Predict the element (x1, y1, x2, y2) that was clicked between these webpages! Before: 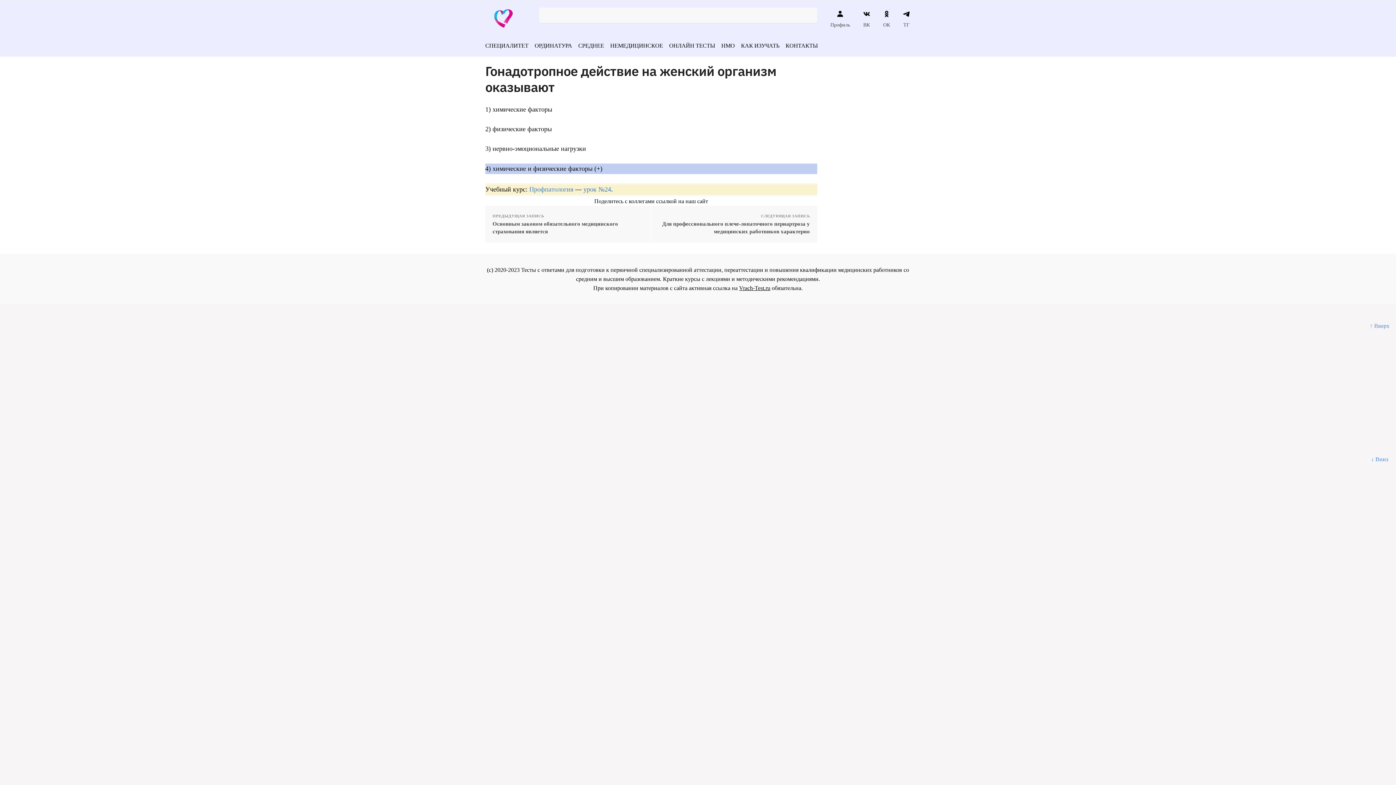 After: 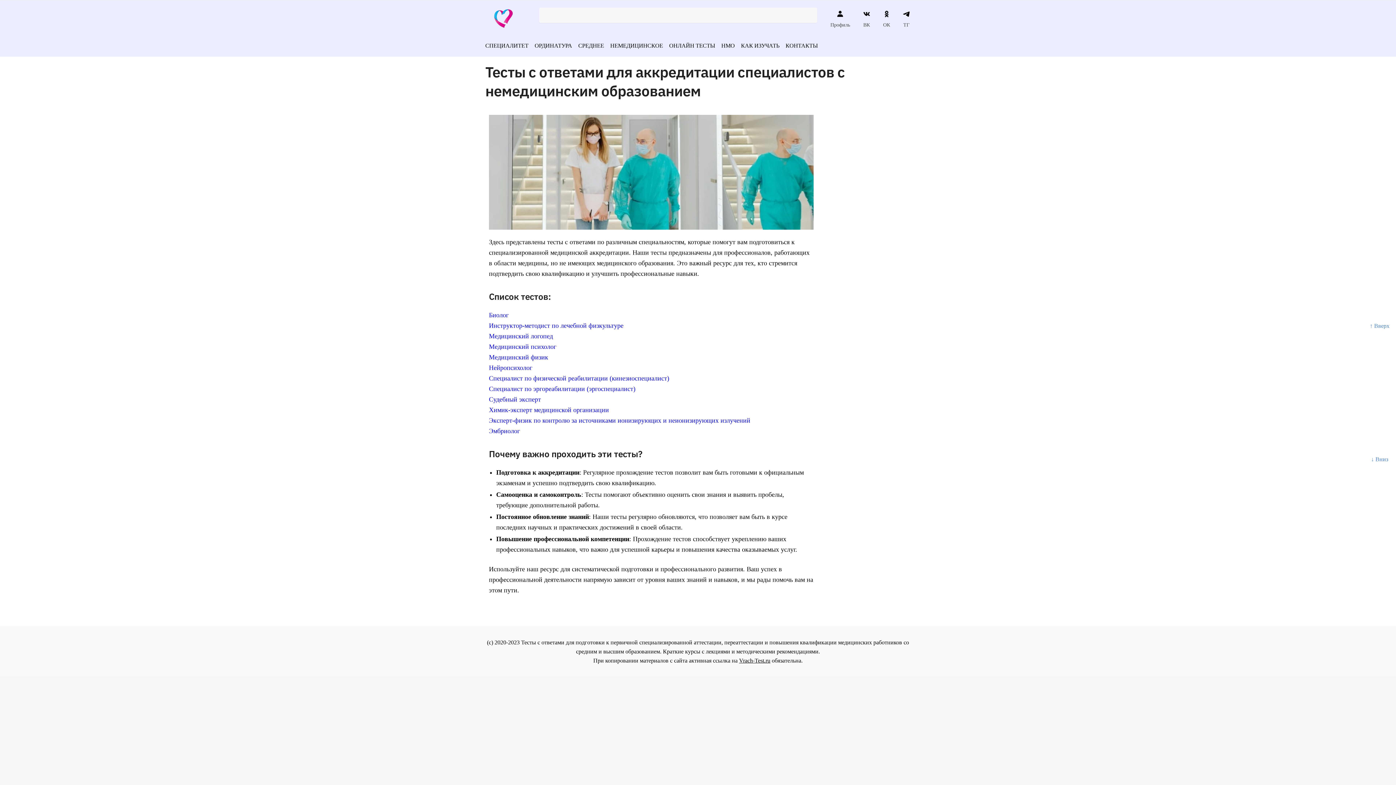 Action: label: НЕМЕДИЦИНСКОЕ bbox: (607, 34, 666, 56)